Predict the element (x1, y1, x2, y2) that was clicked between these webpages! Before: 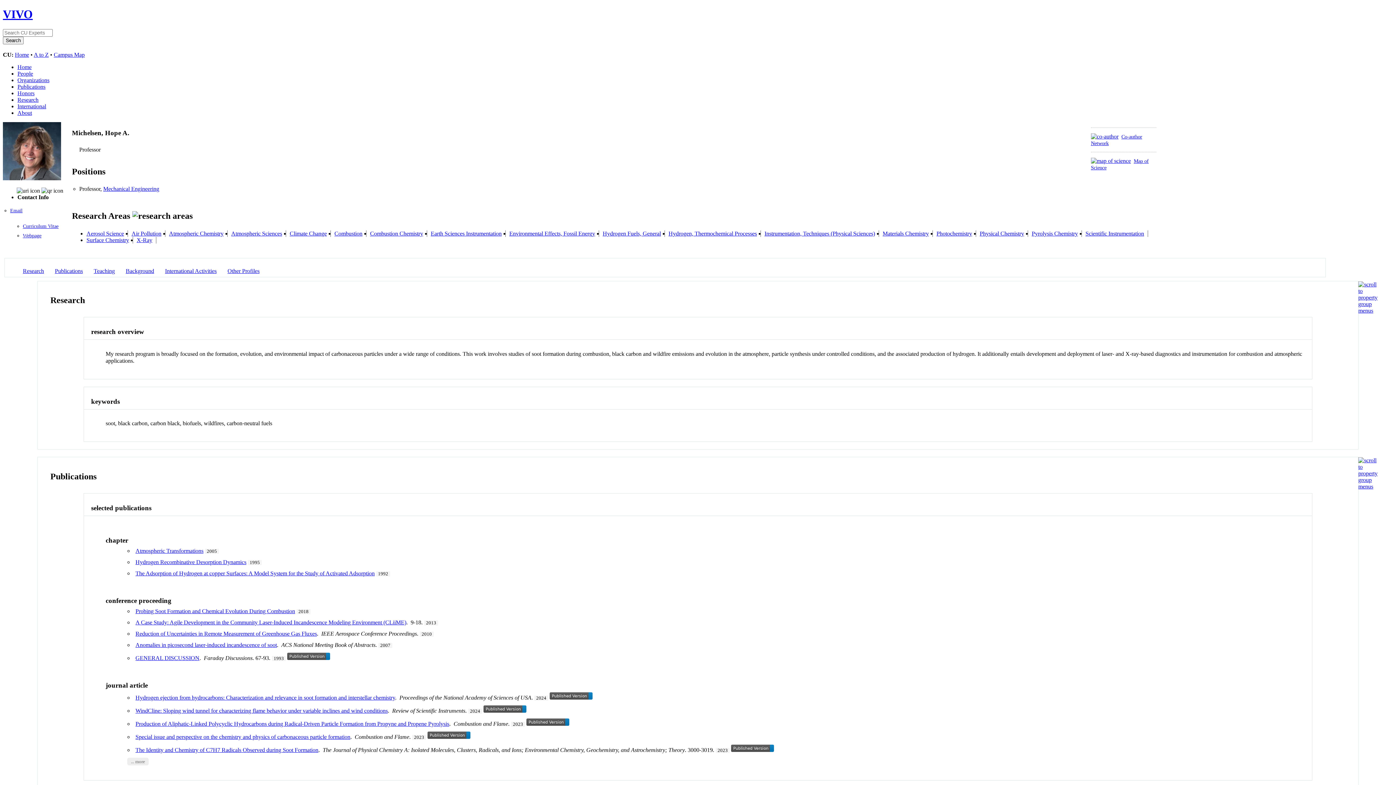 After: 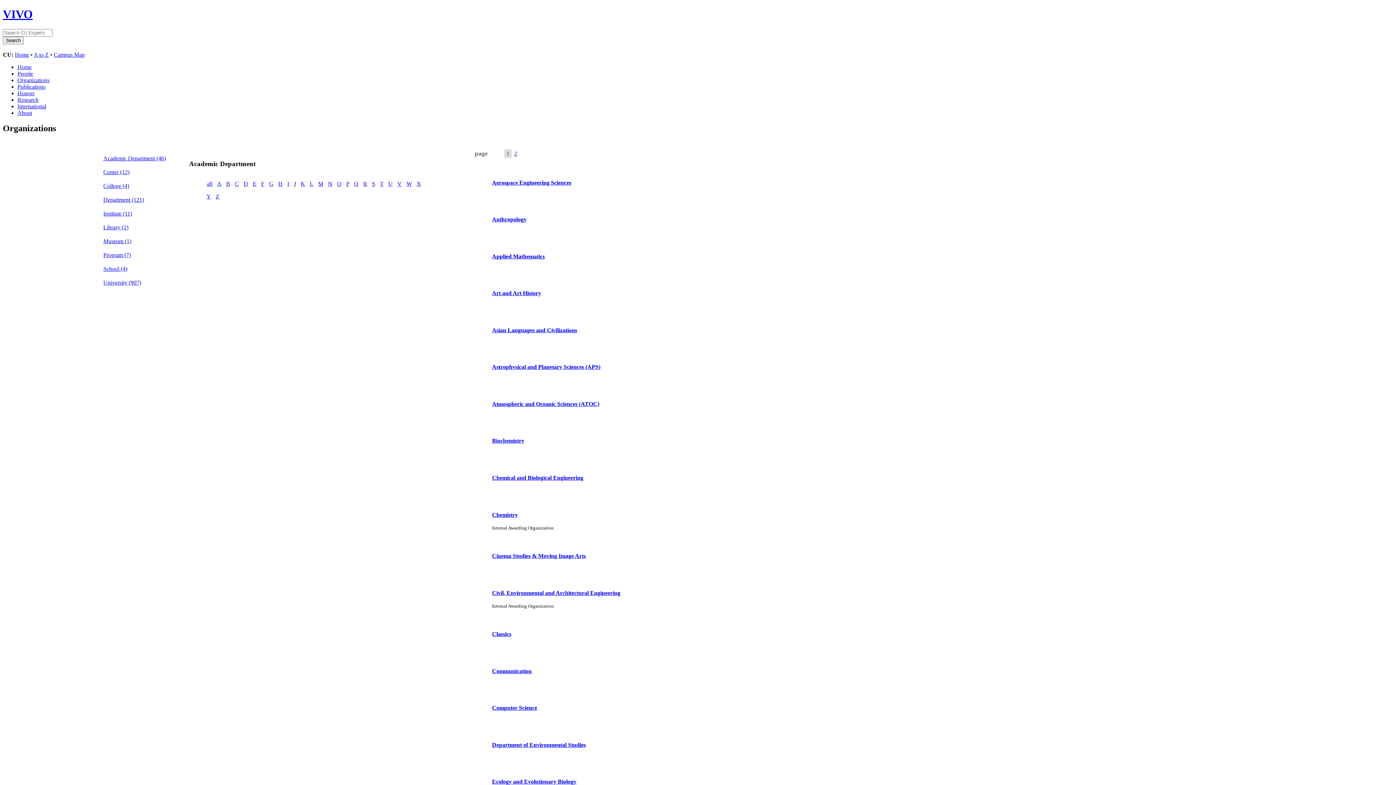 Action: label: Organizations bbox: (17, 77, 49, 83)